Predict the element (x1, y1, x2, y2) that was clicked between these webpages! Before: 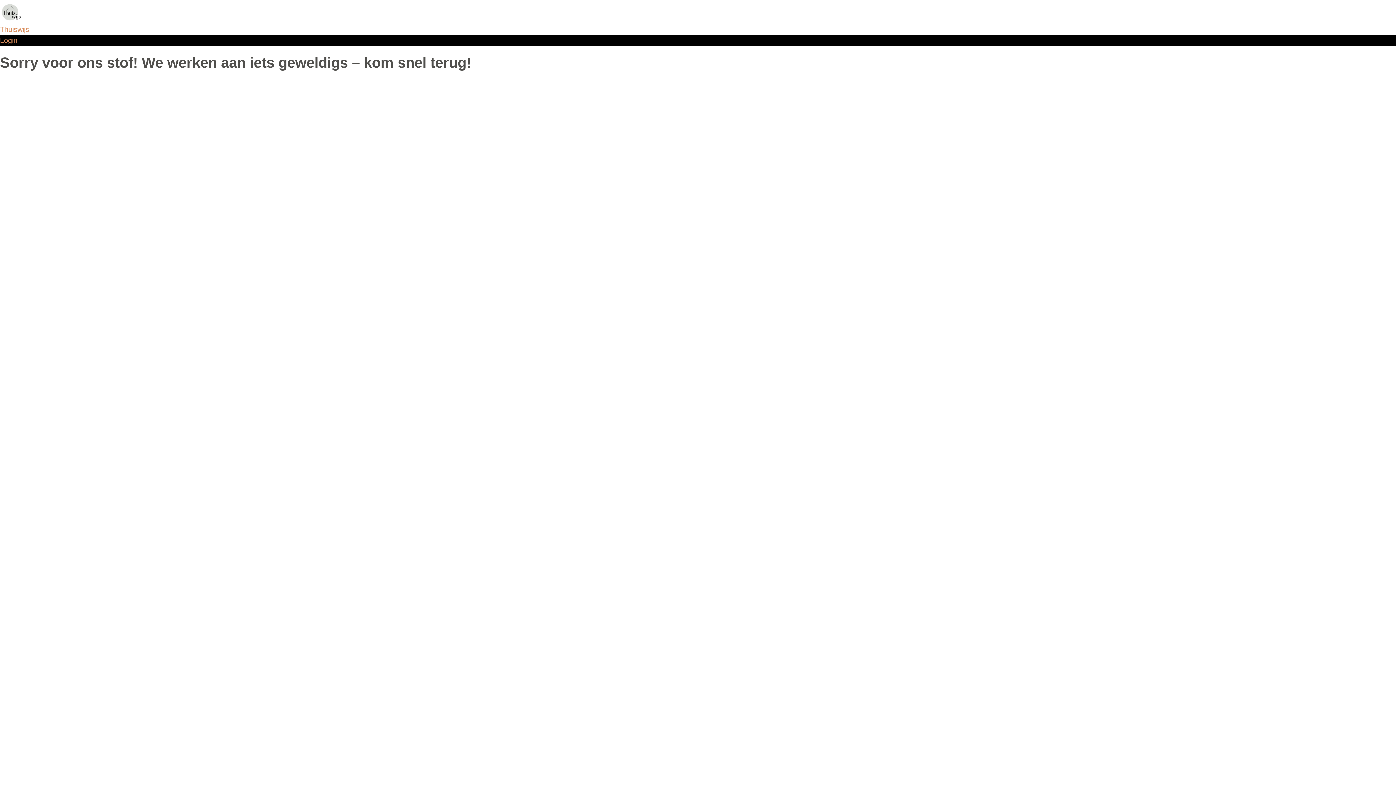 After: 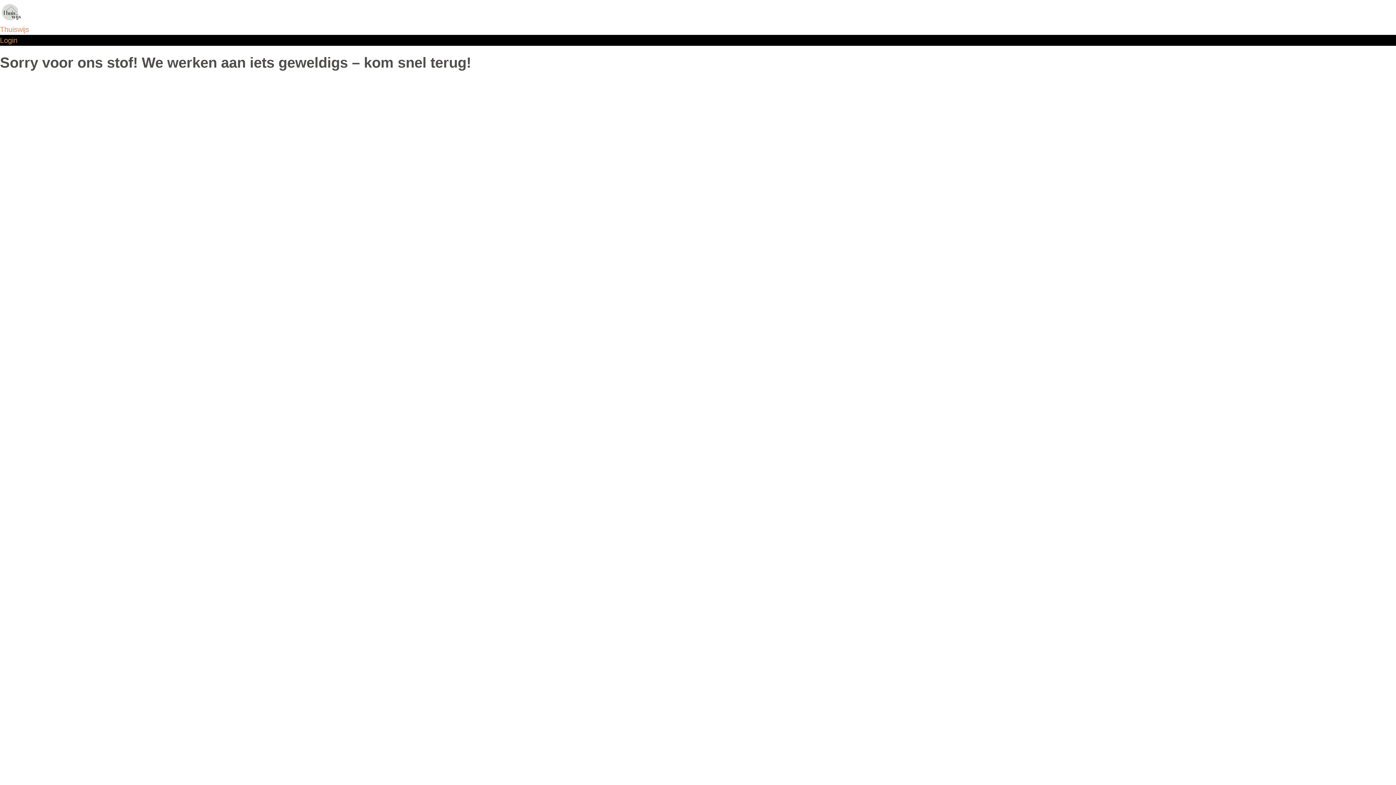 Action: label: Thuiswijs bbox: (0, 25, 29, 33)